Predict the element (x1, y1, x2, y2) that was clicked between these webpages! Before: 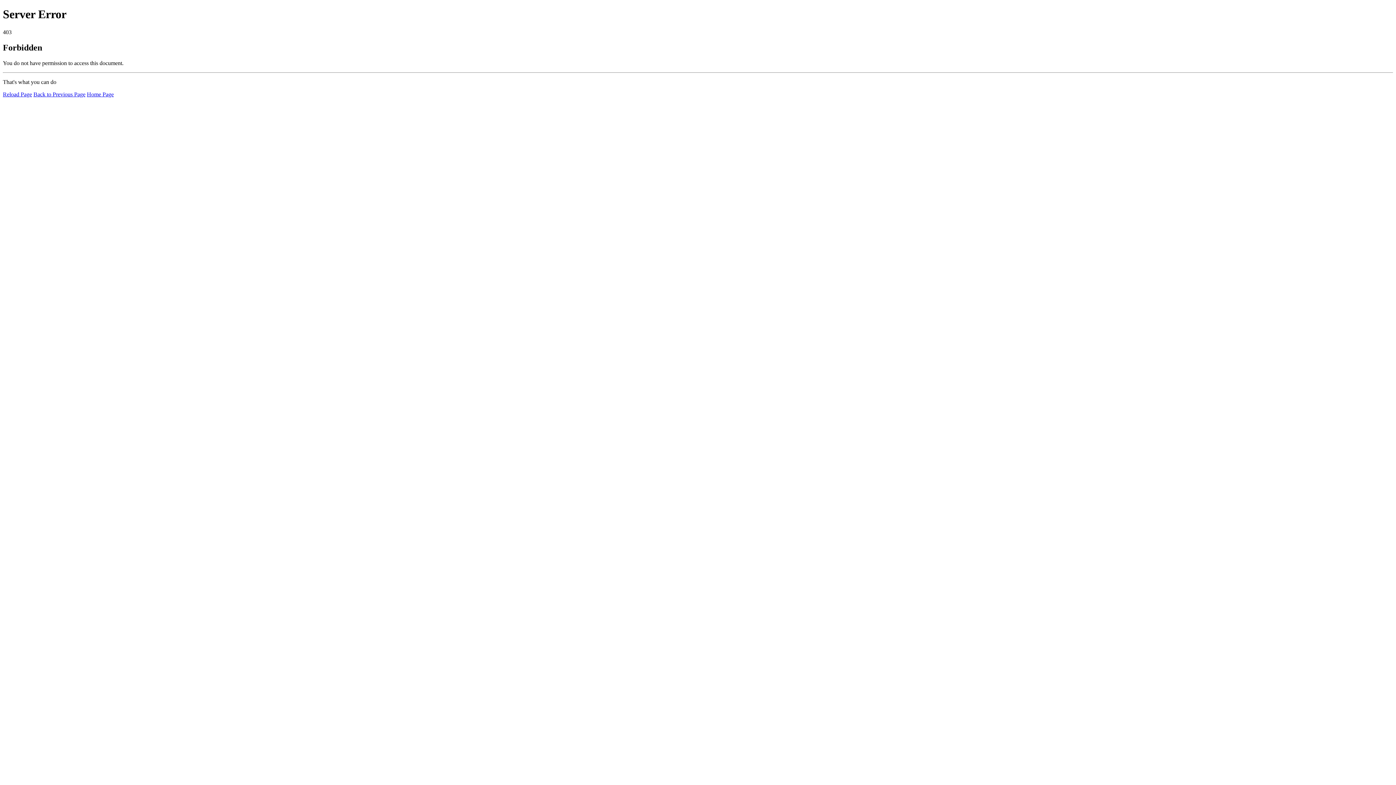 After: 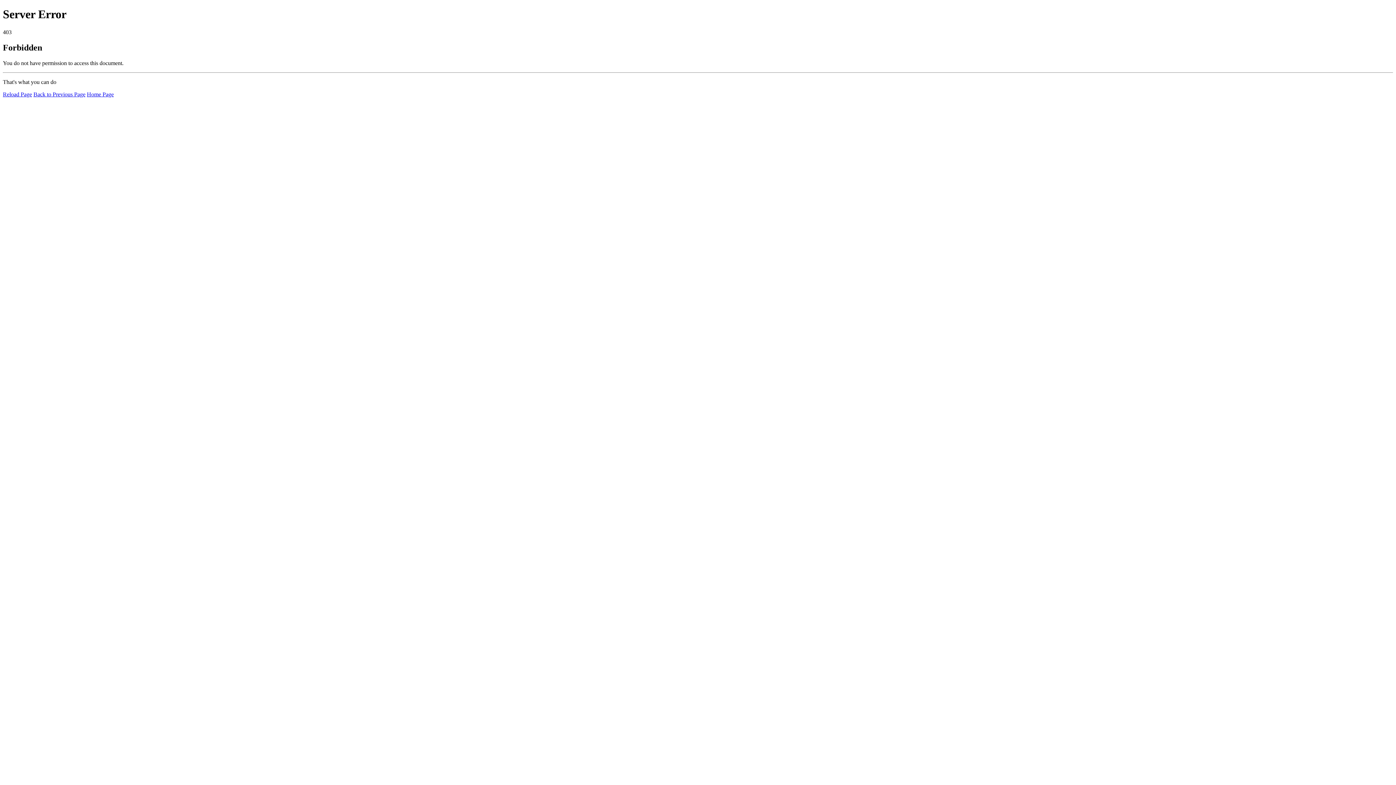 Action: bbox: (2, 91, 32, 97) label: Reload Page